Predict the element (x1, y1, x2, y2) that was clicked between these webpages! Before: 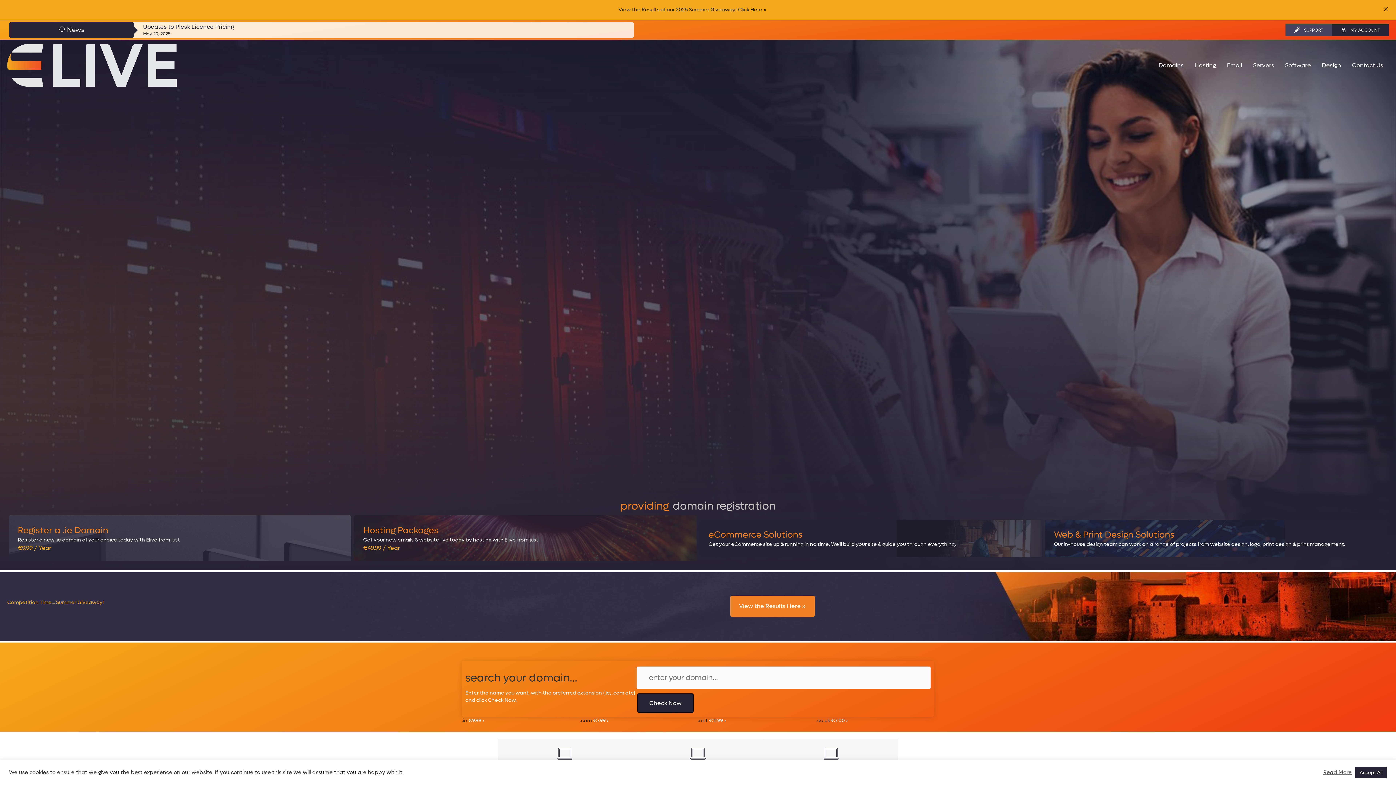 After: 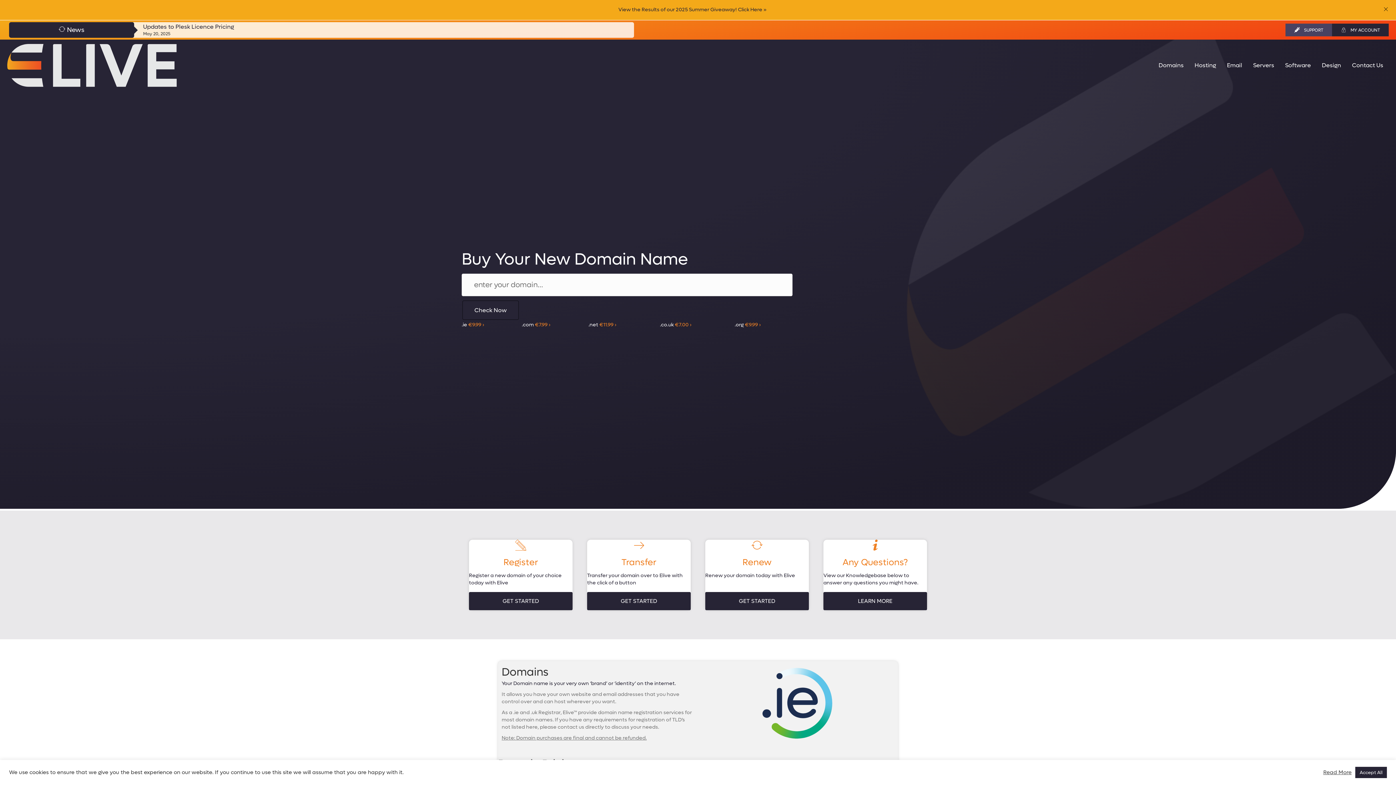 Action: bbox: (8, 515, 351, 561)